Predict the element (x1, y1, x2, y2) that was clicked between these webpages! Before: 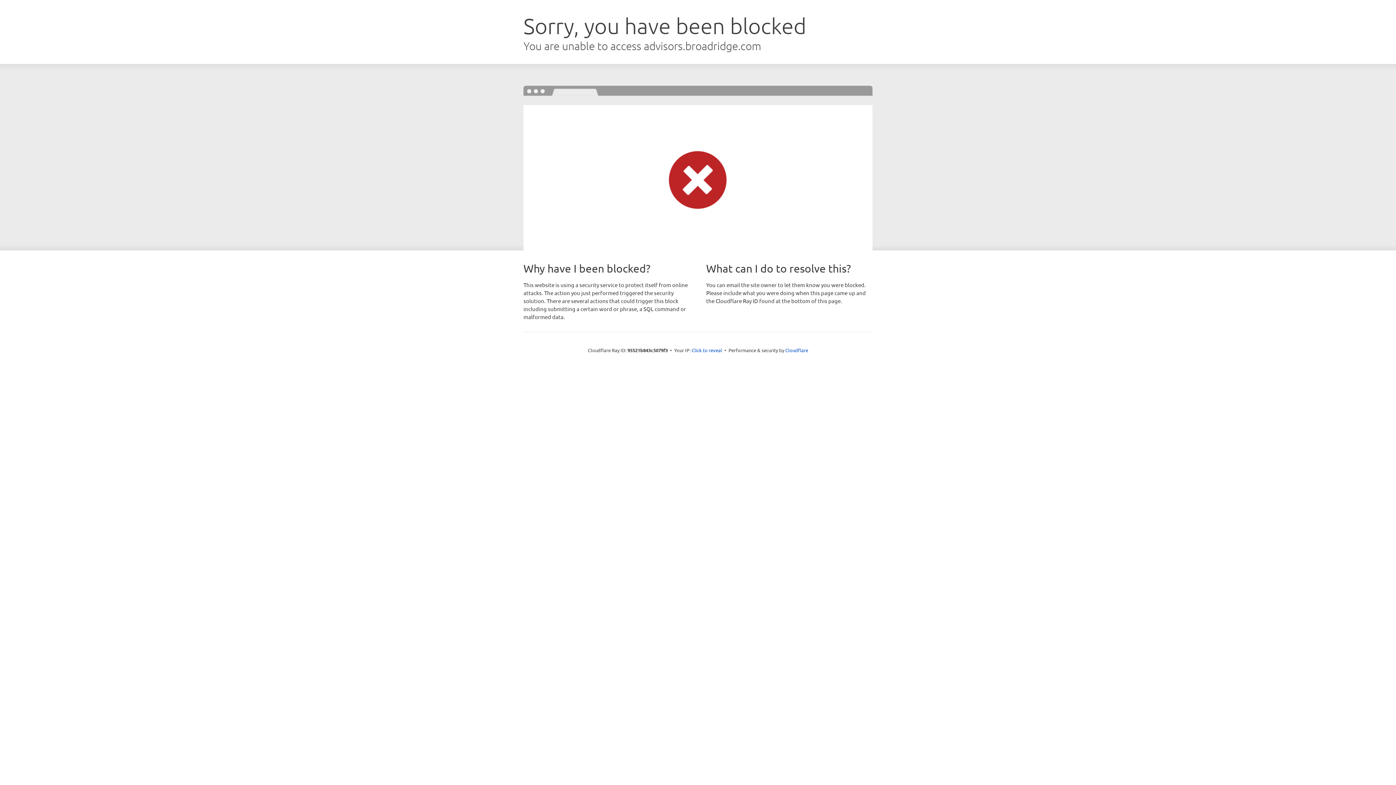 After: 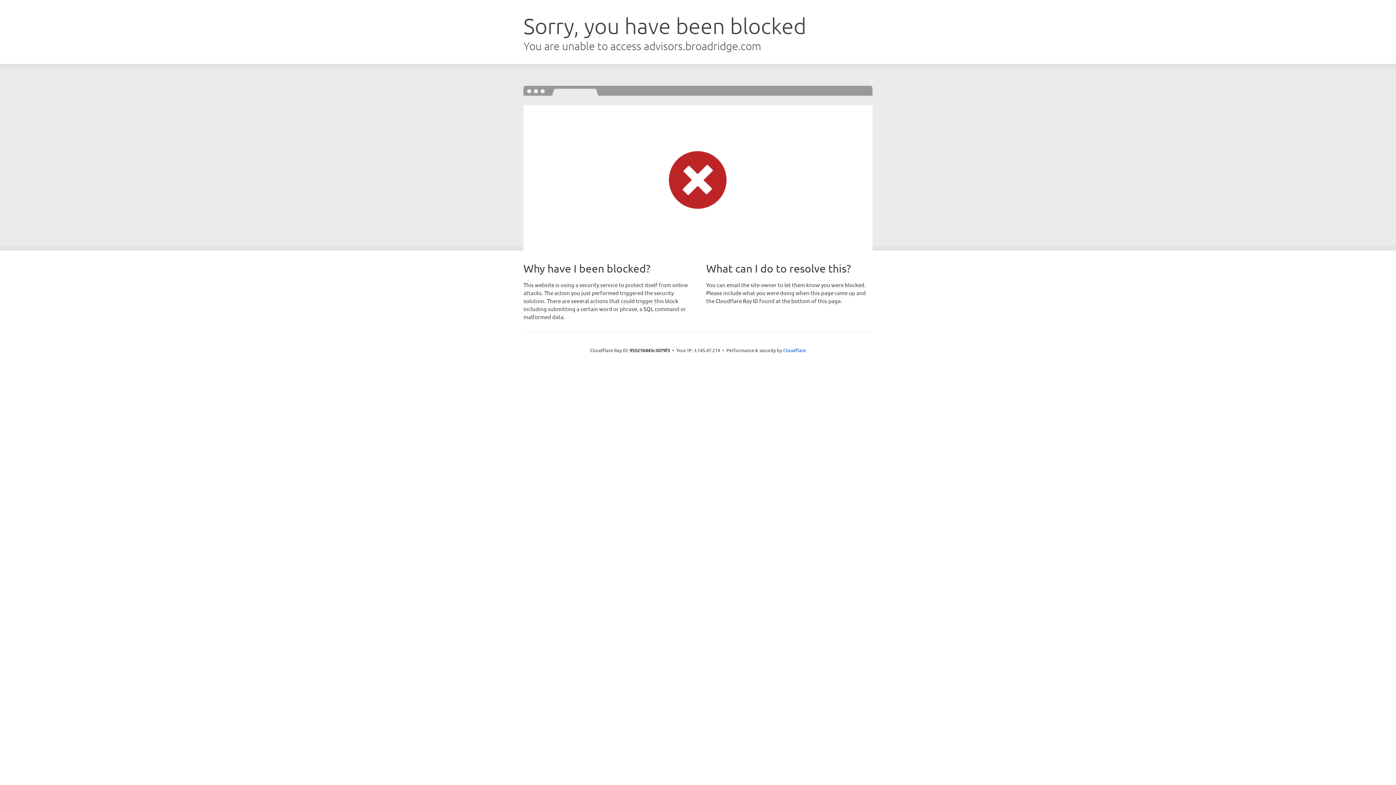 Action: bbox: (691, 346, 722, 353) label: Click to reveal